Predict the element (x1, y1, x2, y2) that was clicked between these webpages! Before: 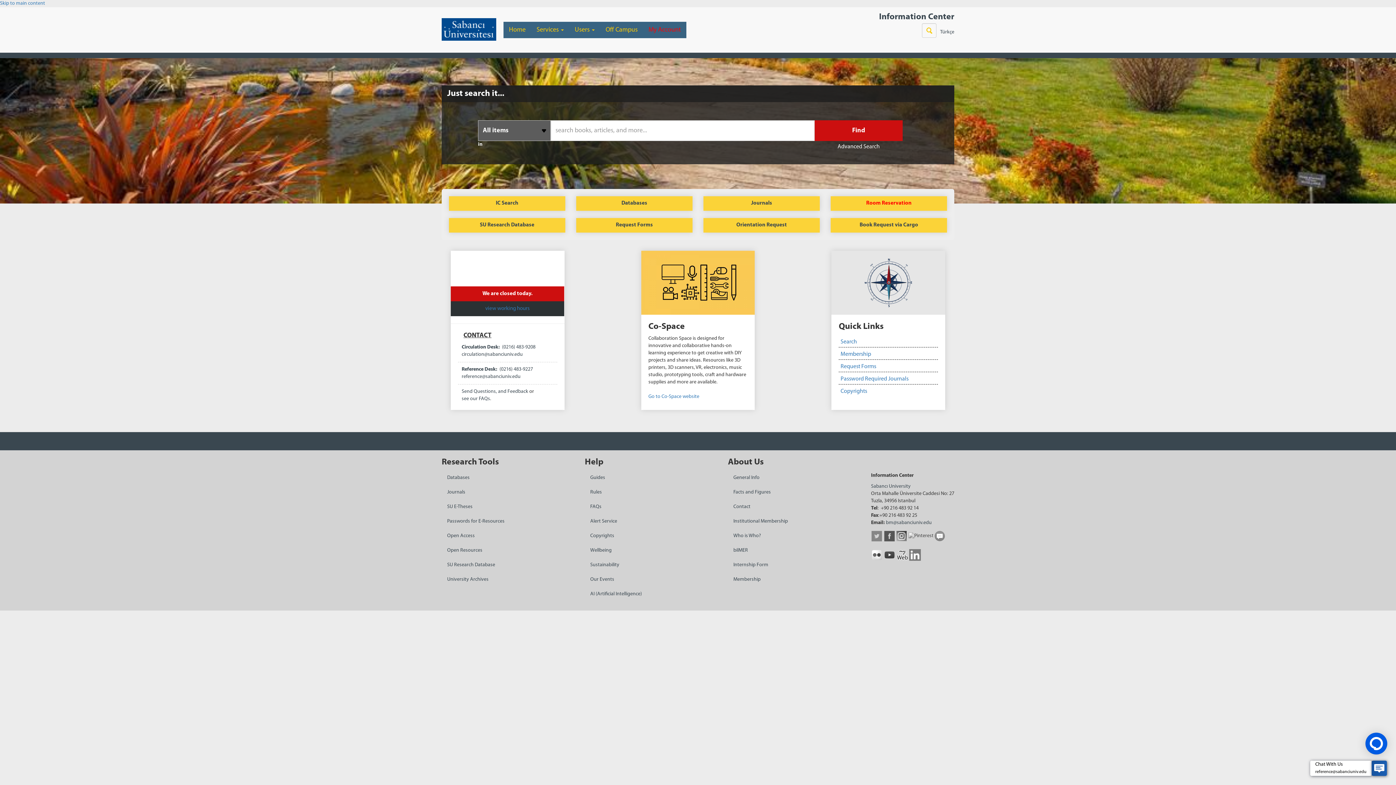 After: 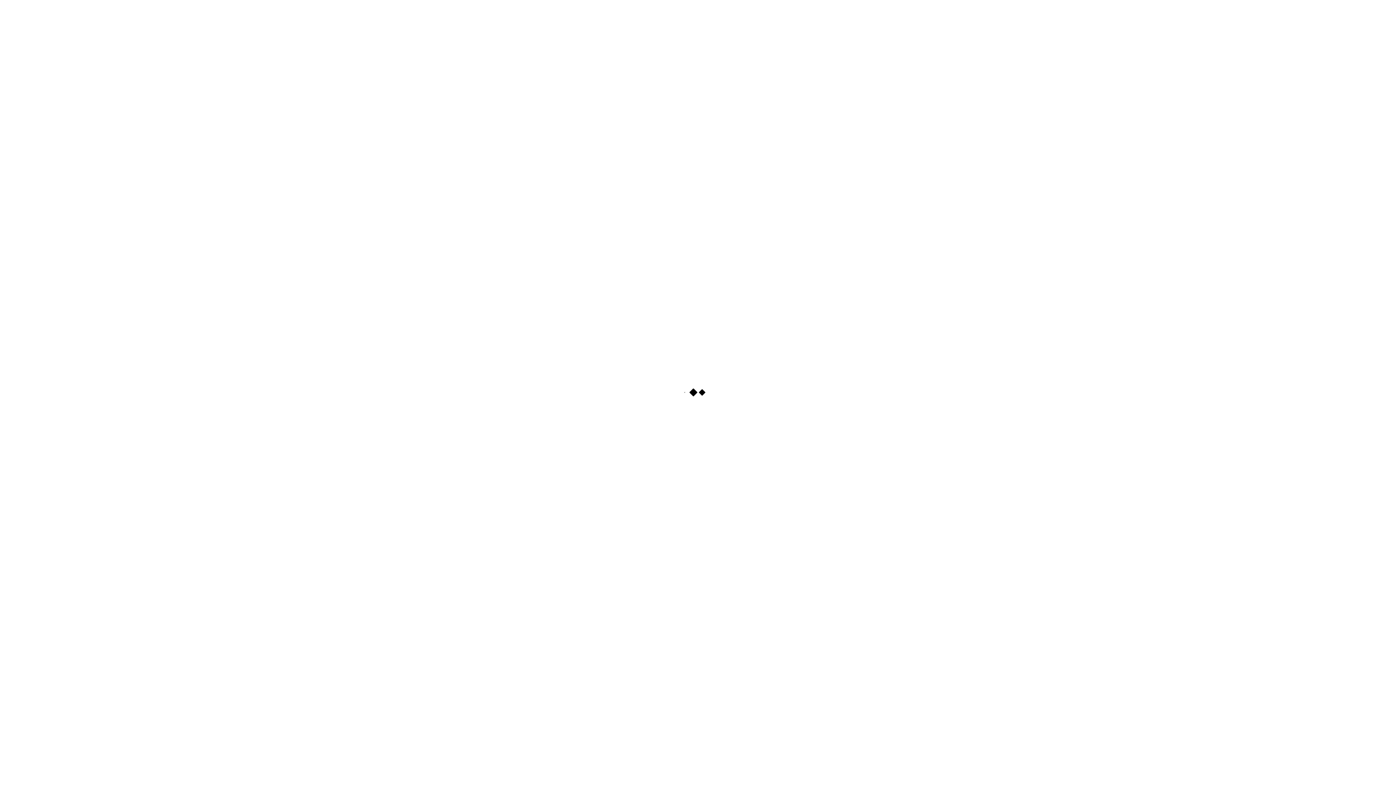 Action: label: Find bbox: (814, 120, 902, 141)